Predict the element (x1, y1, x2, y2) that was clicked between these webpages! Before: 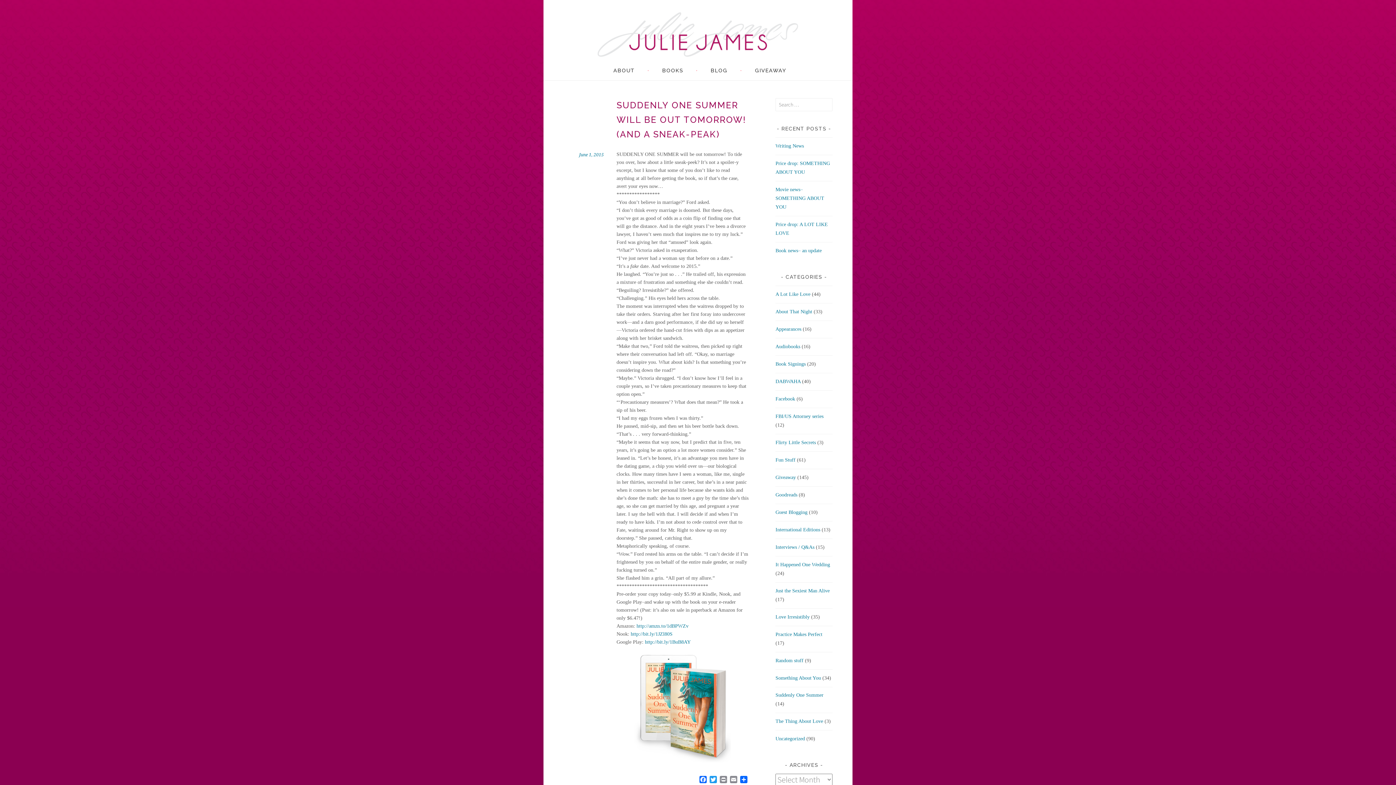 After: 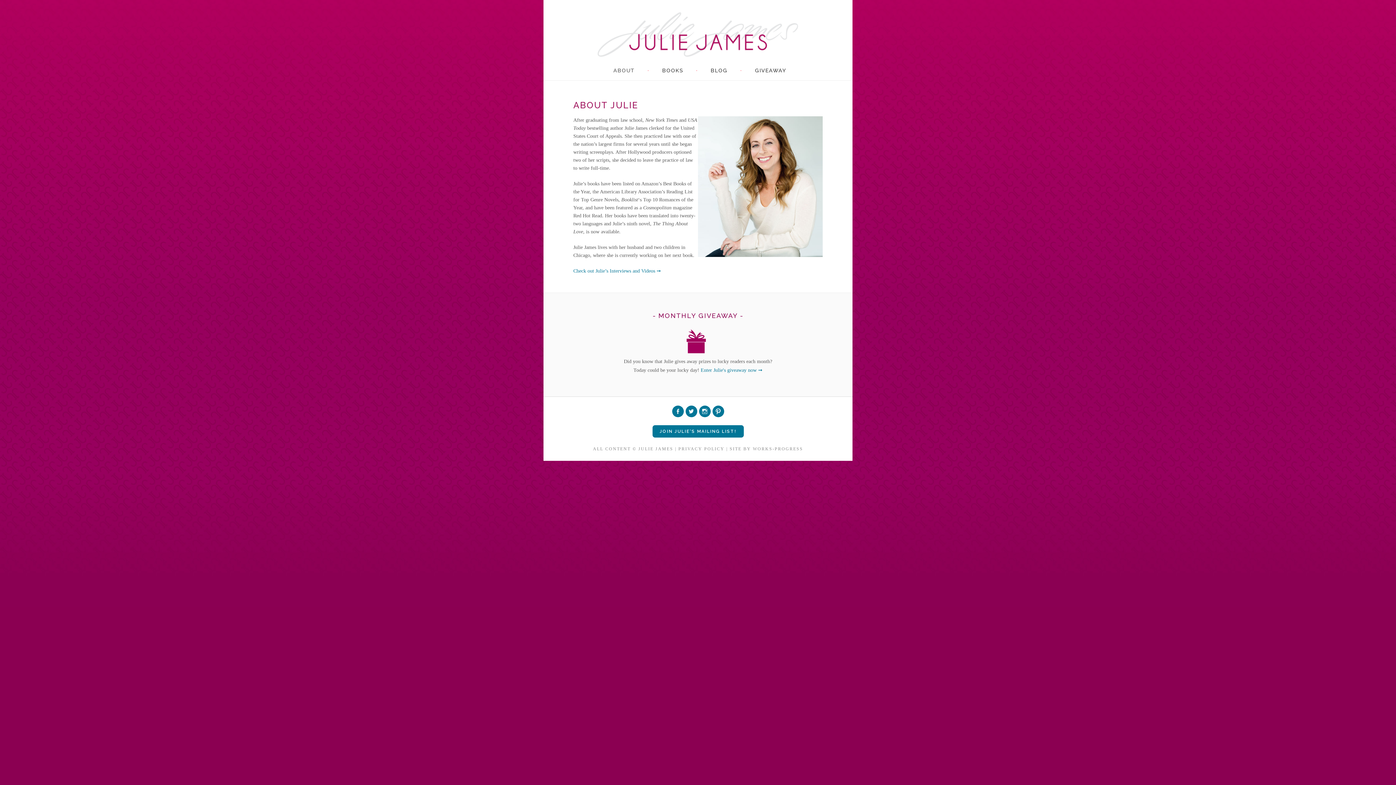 Action: bbox: (608, 62, 655, 78) label: ABOUT